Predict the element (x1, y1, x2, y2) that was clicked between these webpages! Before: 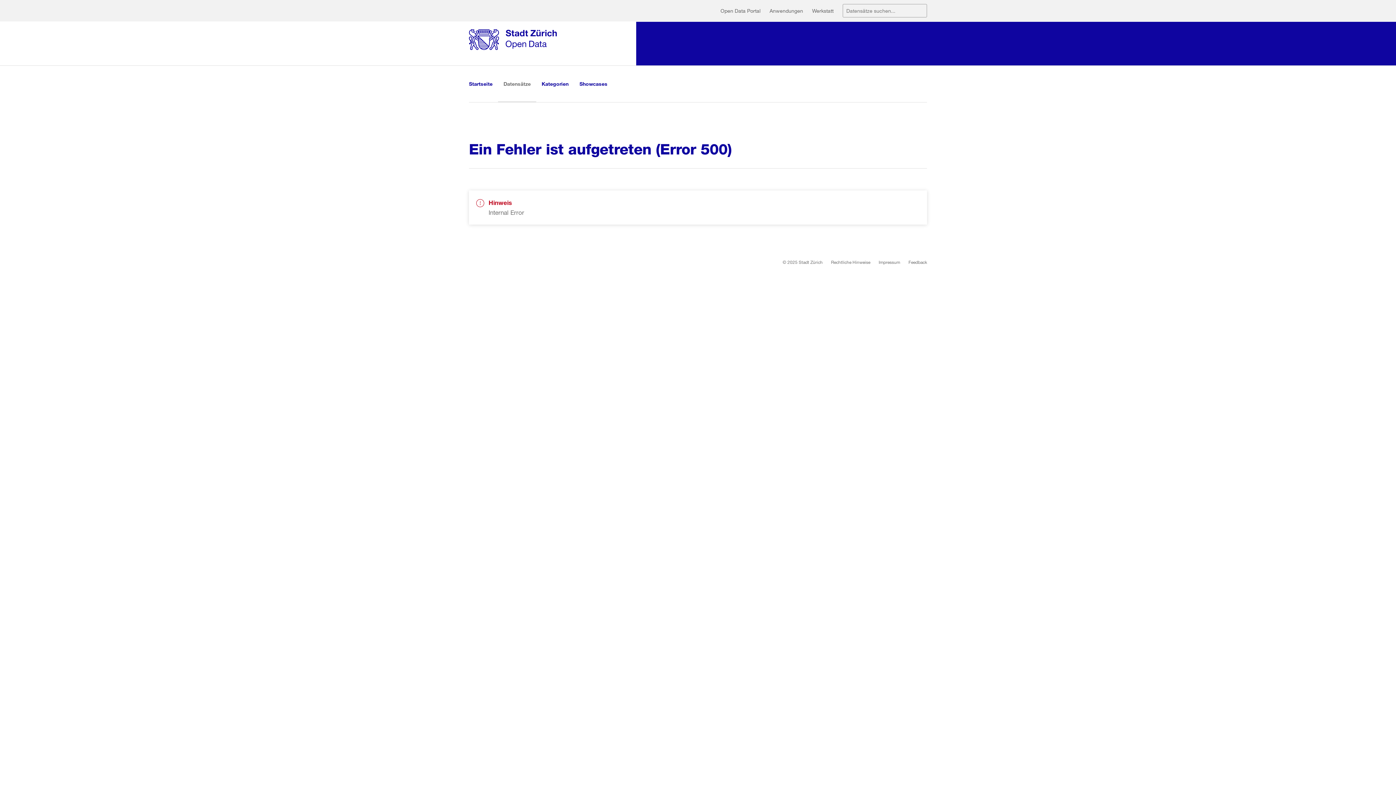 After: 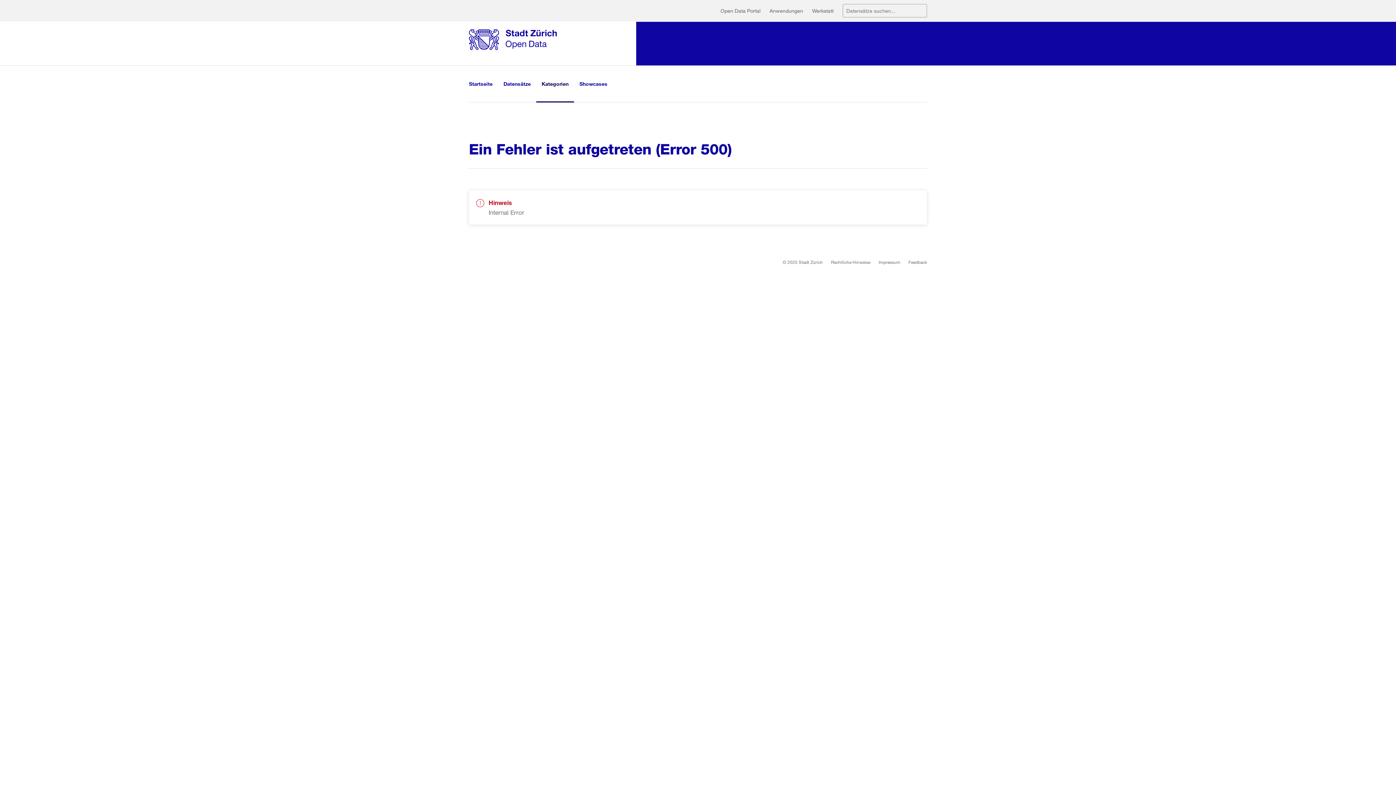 Action: label: Kategorien bbox: (536, 65, 574, 102)